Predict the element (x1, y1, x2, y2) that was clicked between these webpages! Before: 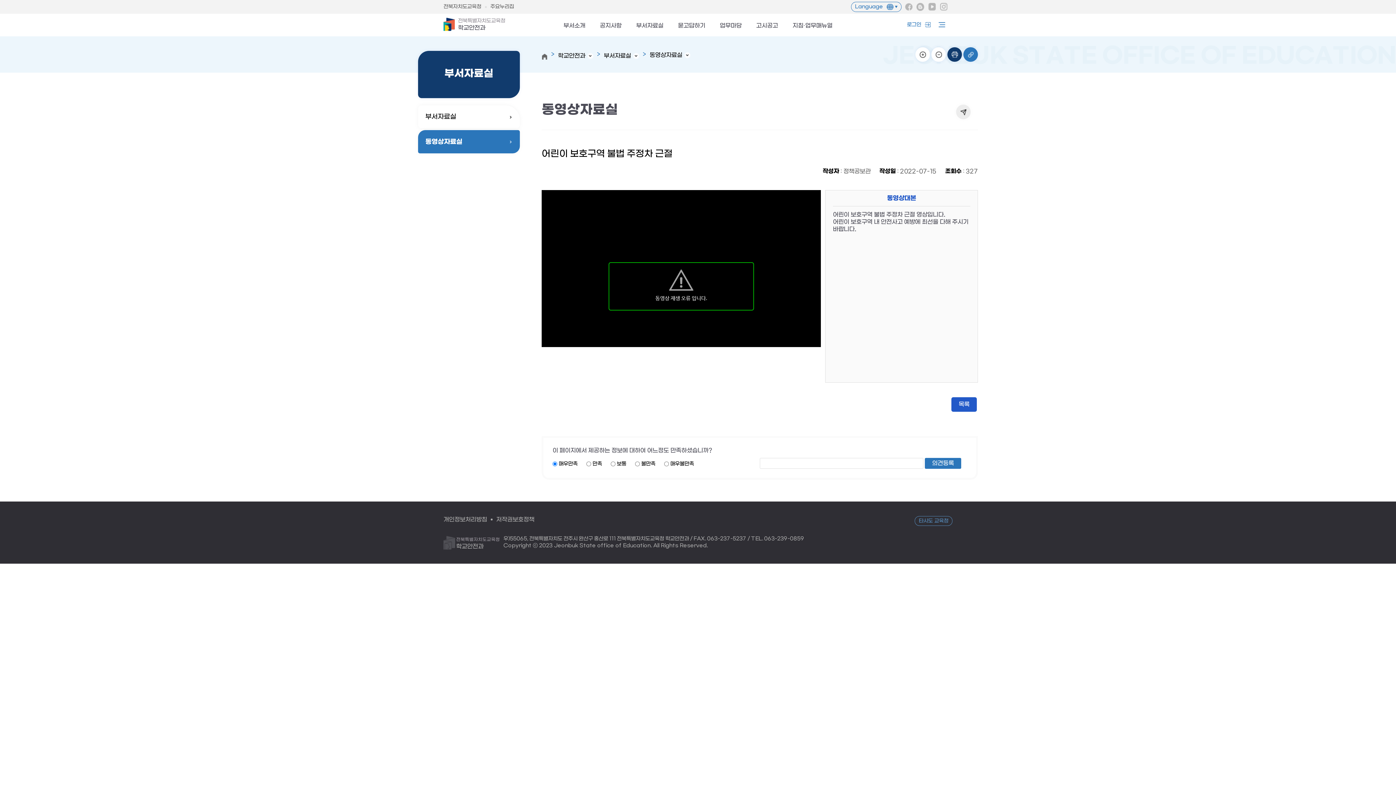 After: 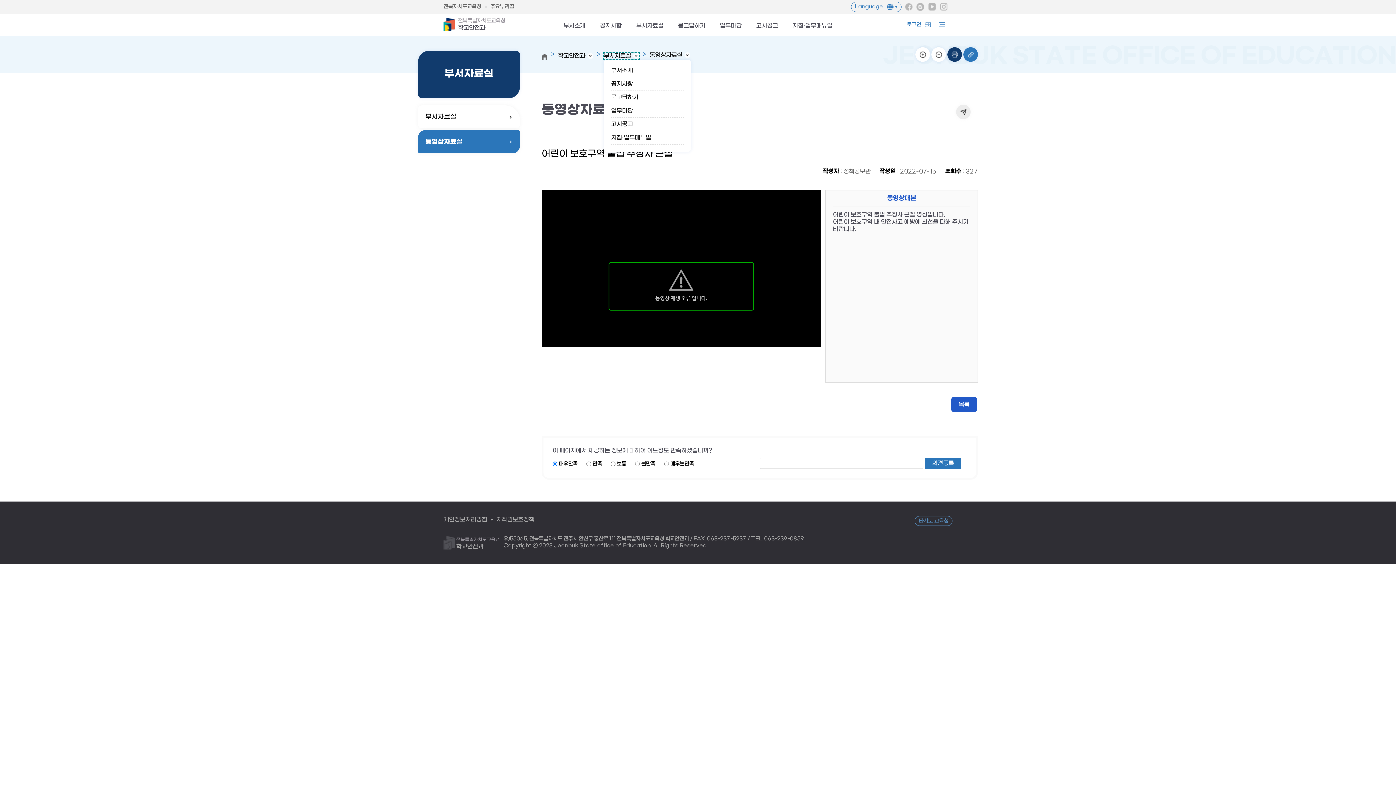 Action: bbox: (604, 52, 639, 59) label: 부서자료실